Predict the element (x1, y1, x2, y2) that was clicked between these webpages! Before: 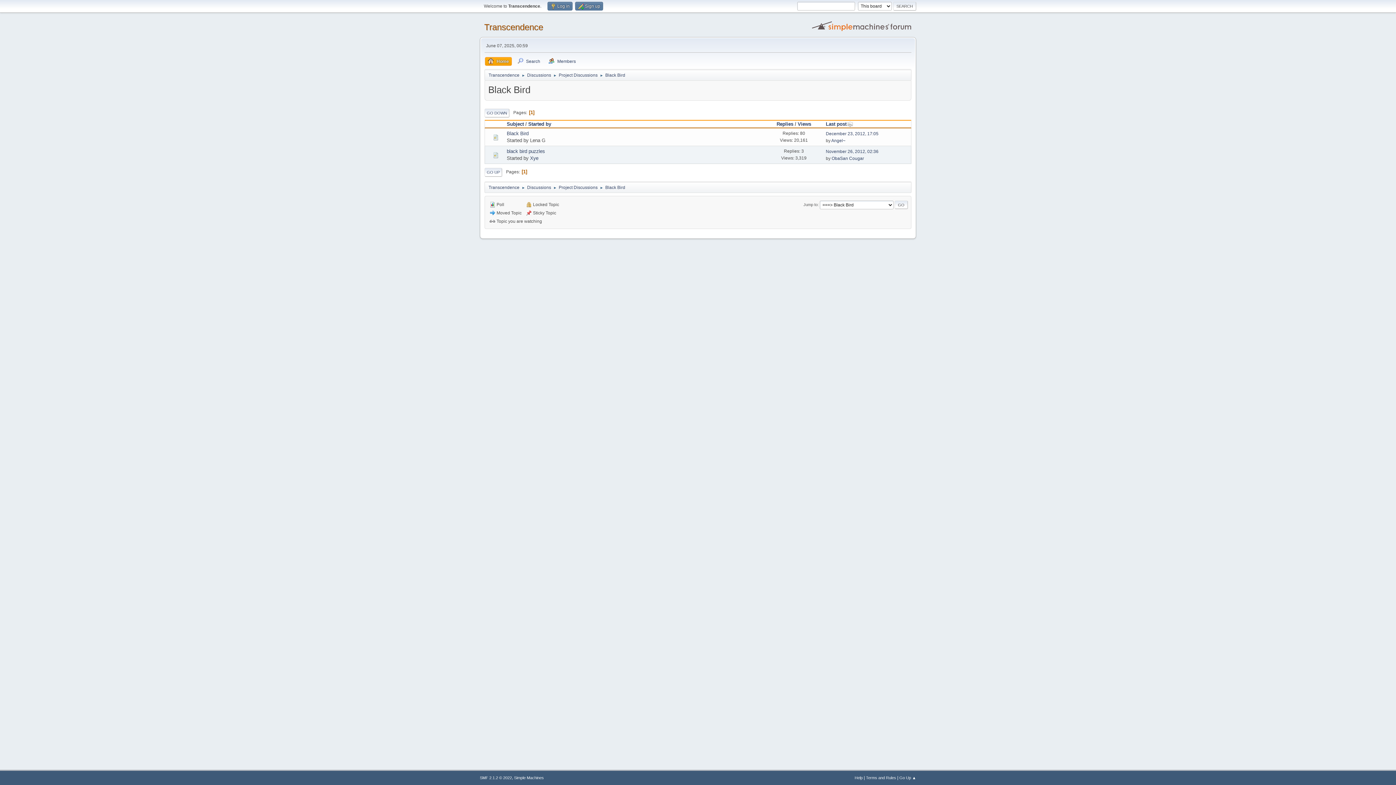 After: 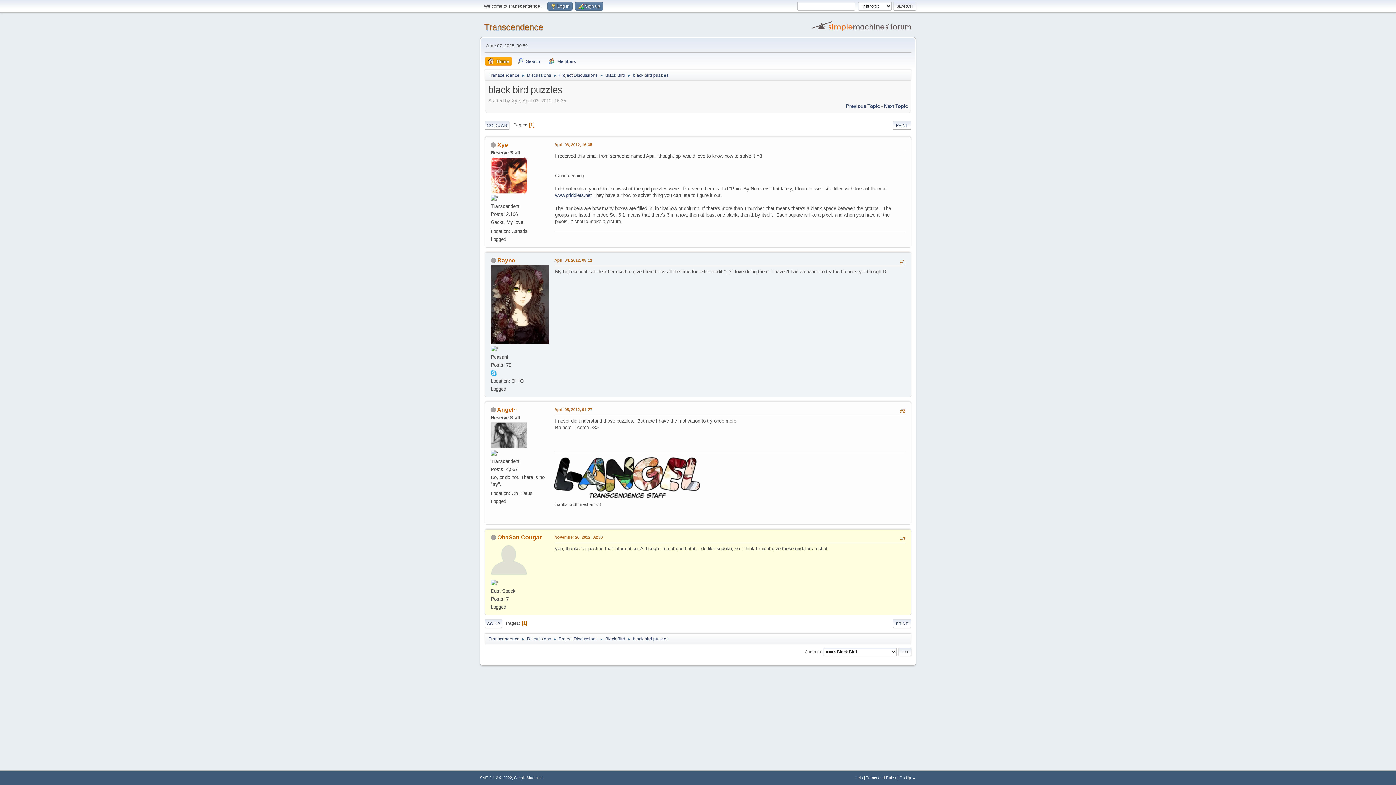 Action: label: November 26, 2012, 02:36 bbox: (826, 149, 878, 154)